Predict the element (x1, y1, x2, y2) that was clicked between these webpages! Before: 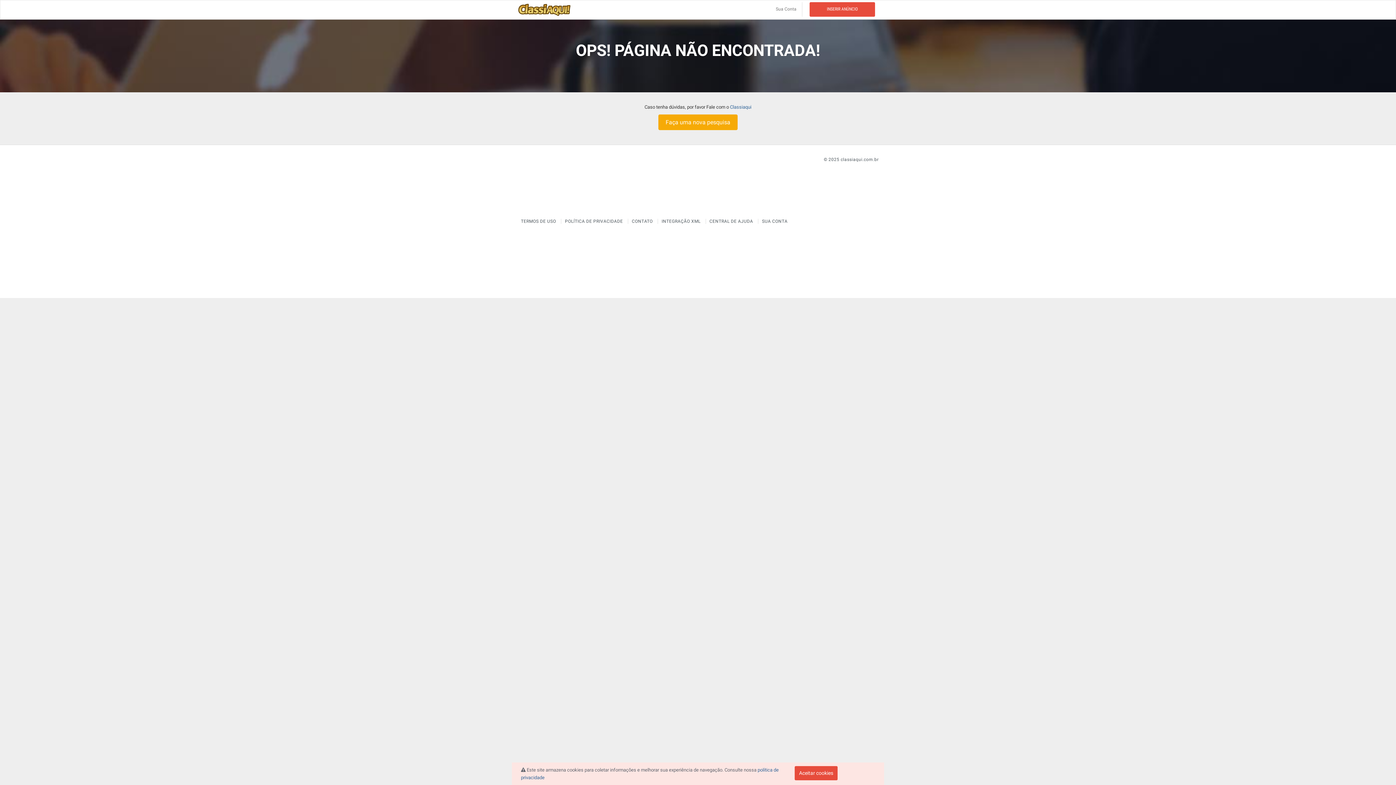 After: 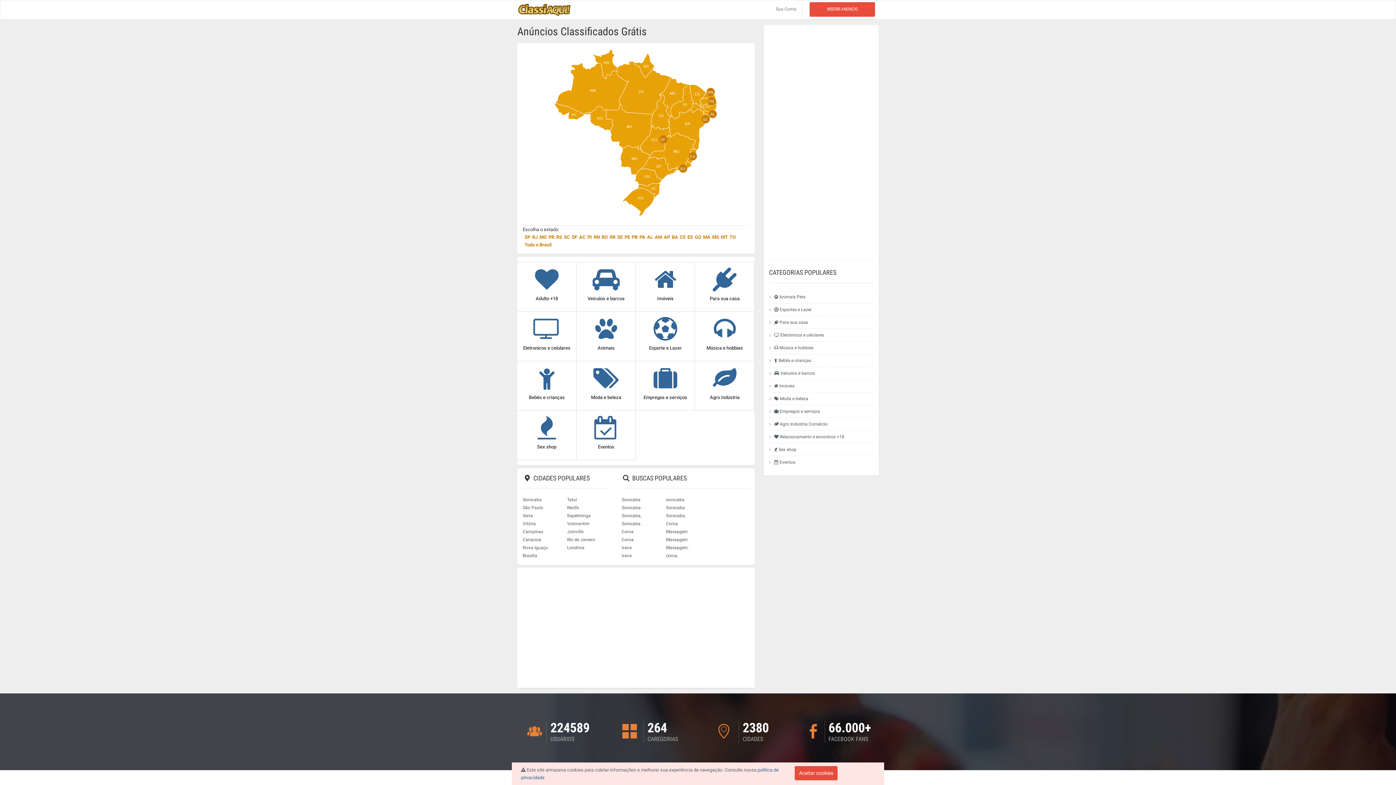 Action: bbox: (512, 0, 577, 20)